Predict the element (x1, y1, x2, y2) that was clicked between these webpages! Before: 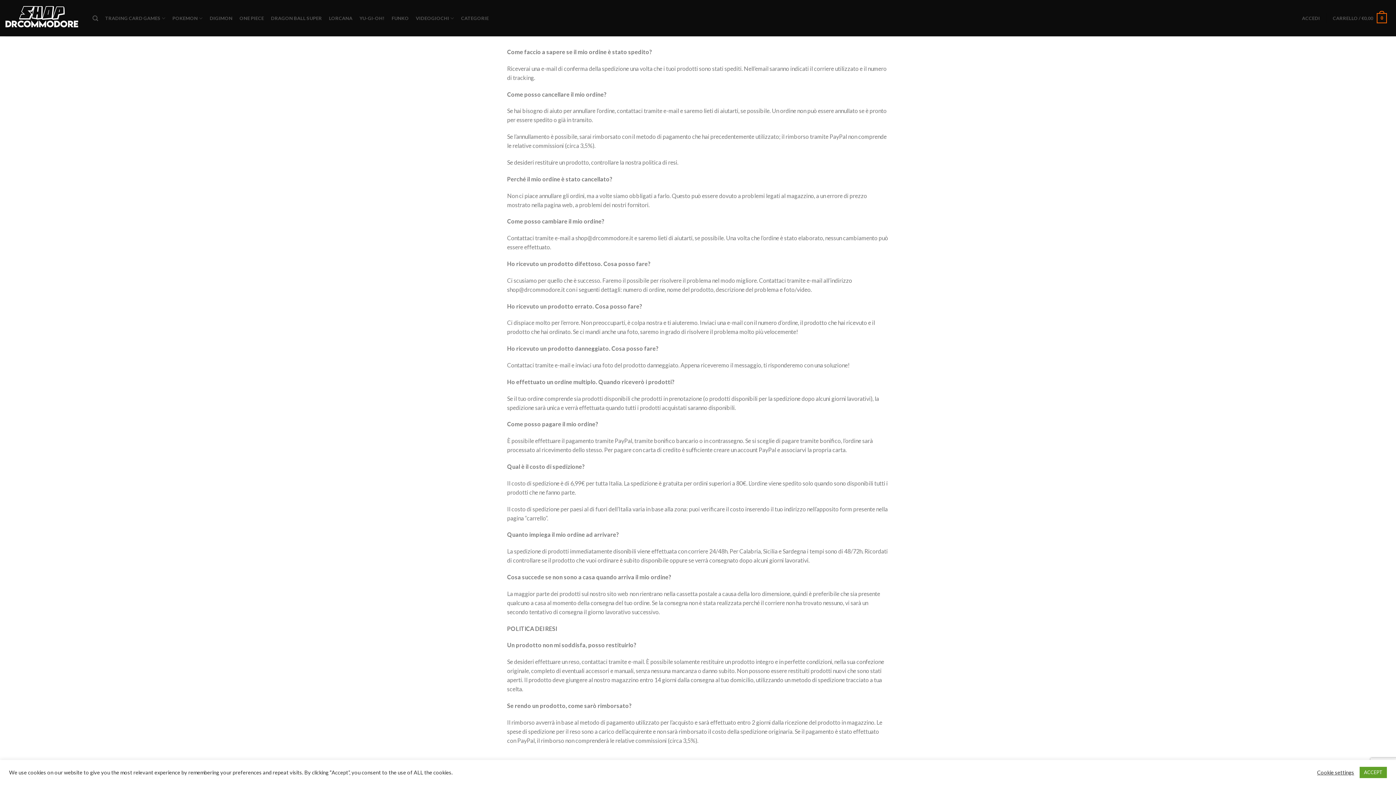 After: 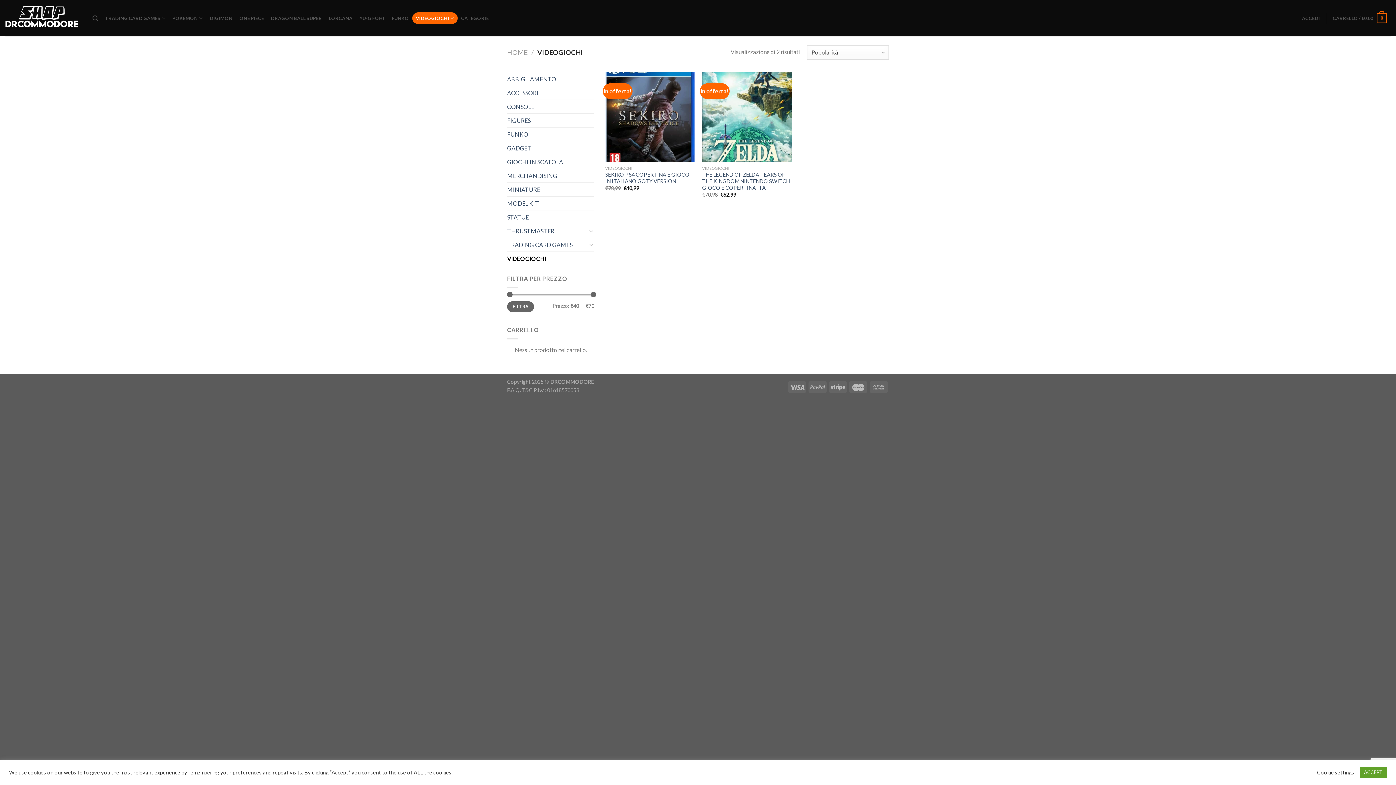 Action: label: VIDEOGIOCHI bbox: (412, 12, 457, 24)